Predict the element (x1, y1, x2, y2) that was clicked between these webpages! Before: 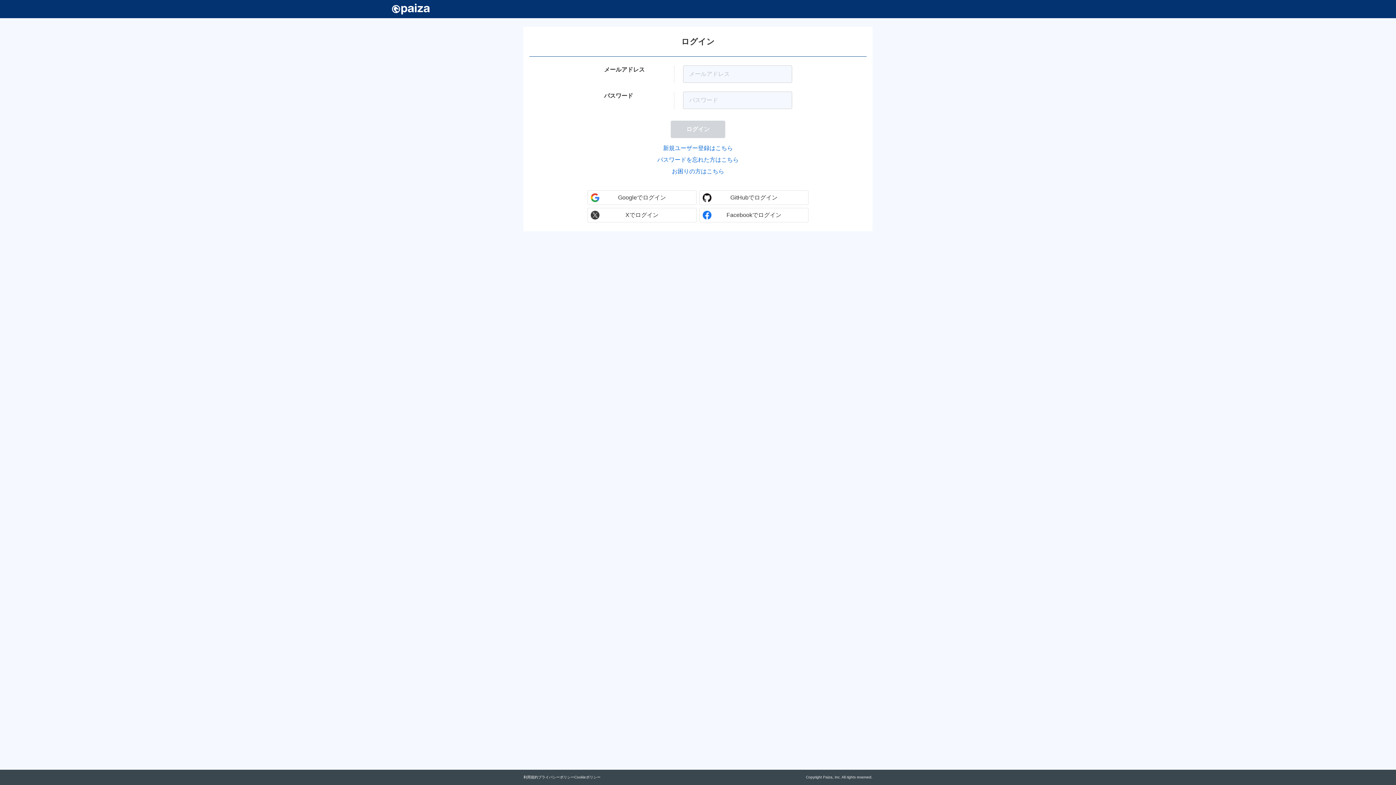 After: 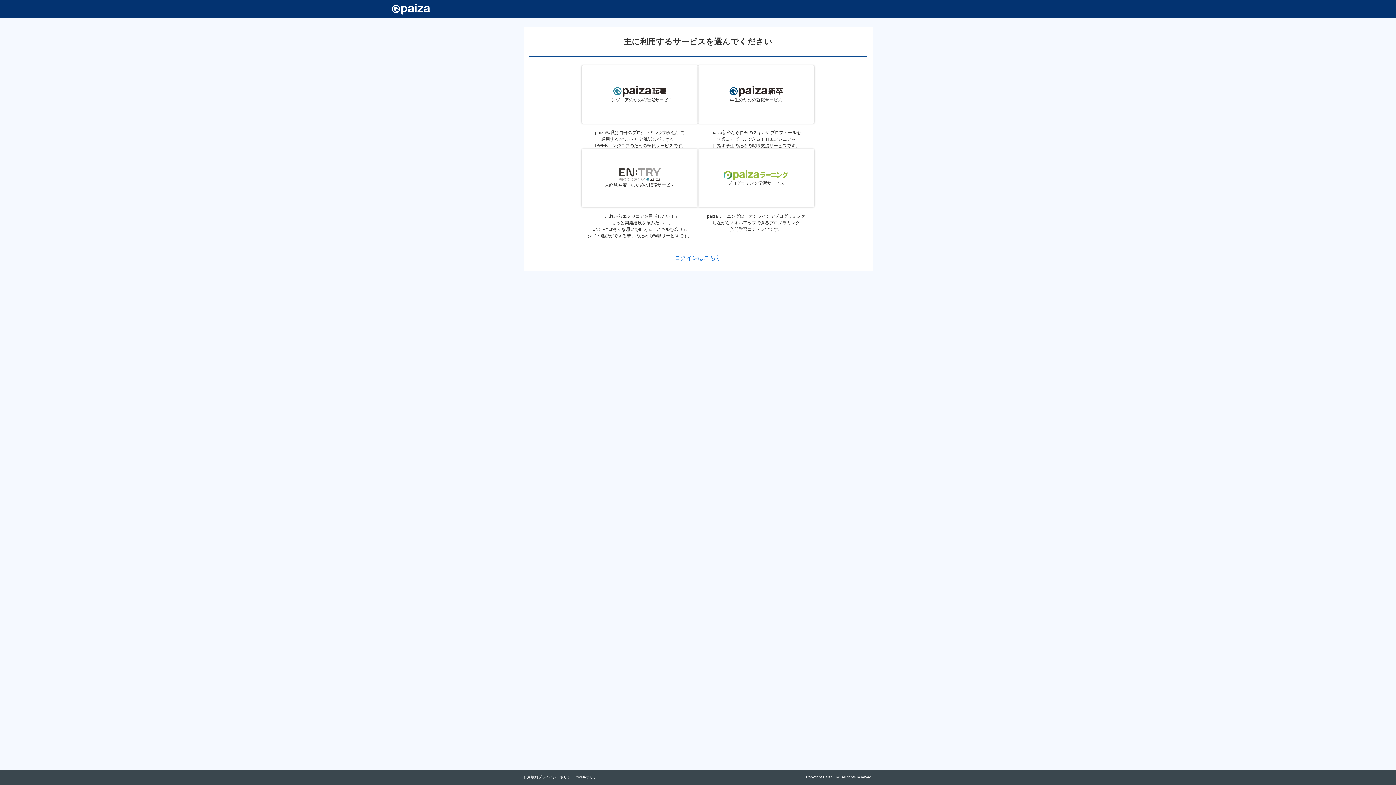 Action: bbox: (663, 144, 733, 152) label: 新規ユーザー登録はこちら